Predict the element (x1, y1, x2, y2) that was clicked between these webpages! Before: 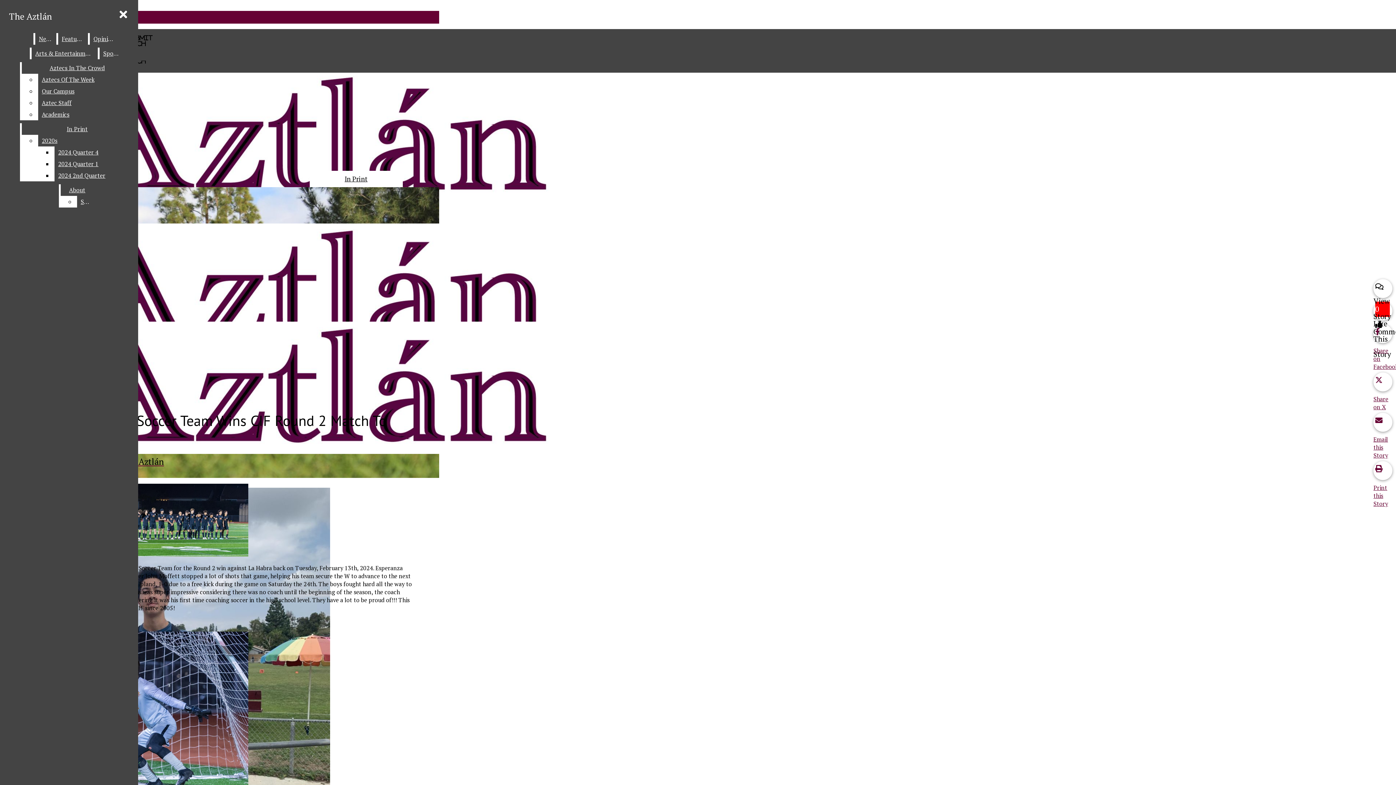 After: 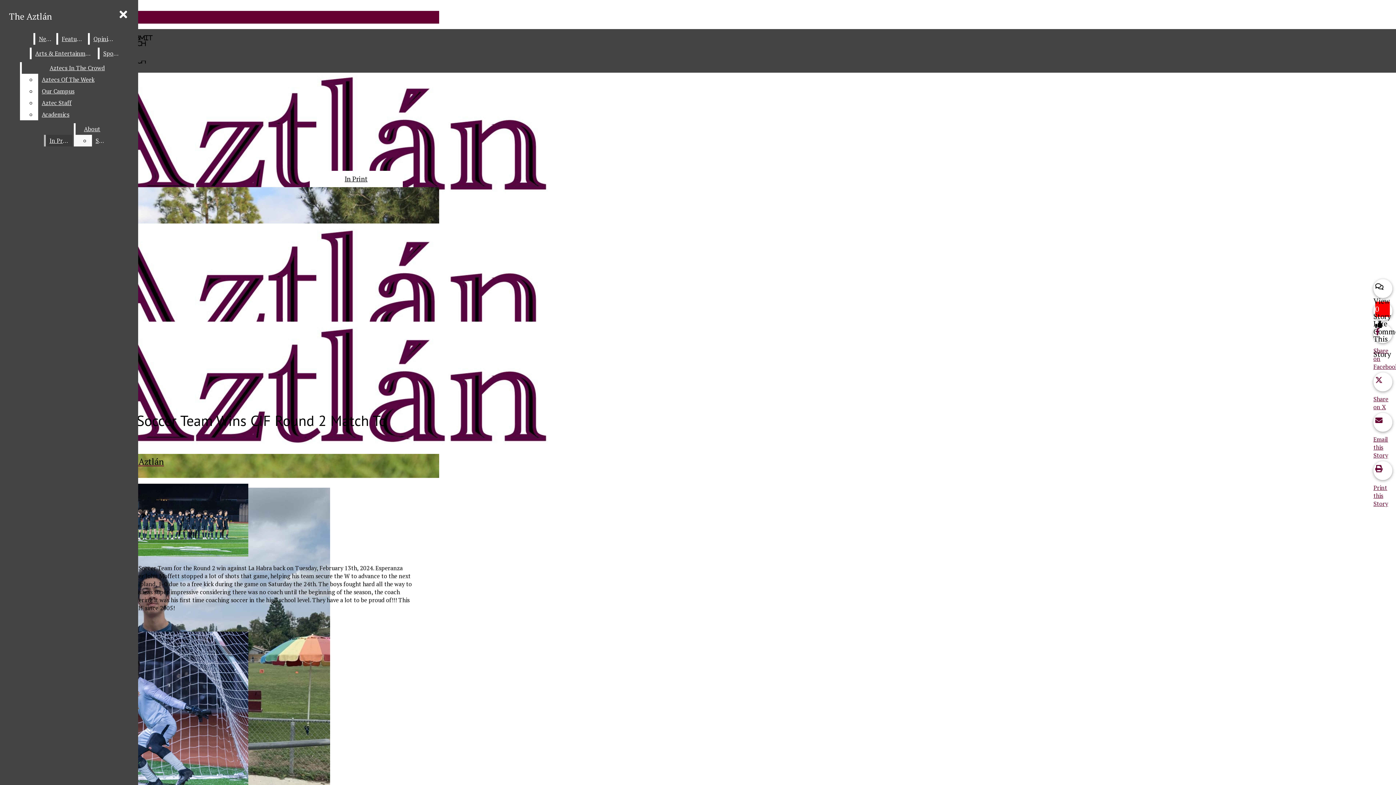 Action: label: In Print bbox: (21, 123, 132, 134)